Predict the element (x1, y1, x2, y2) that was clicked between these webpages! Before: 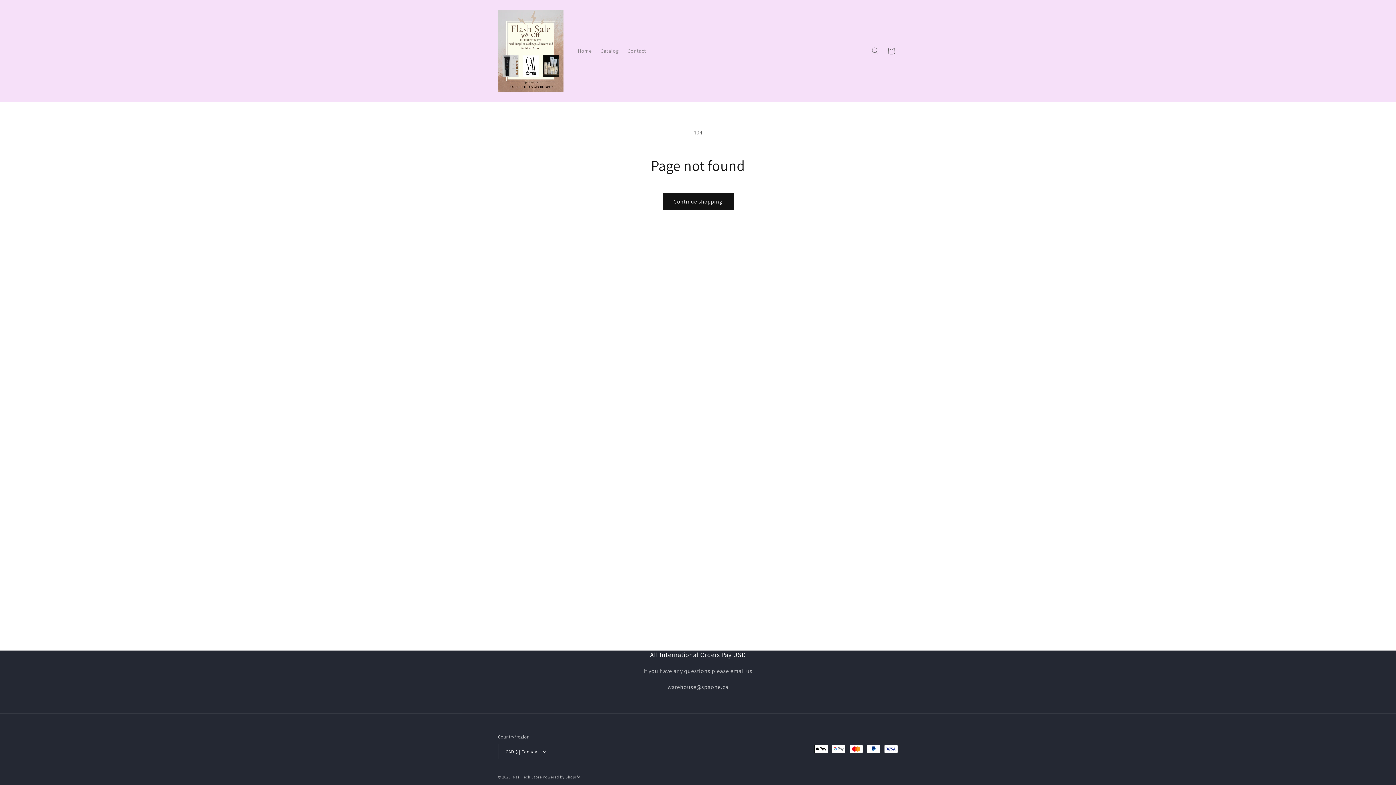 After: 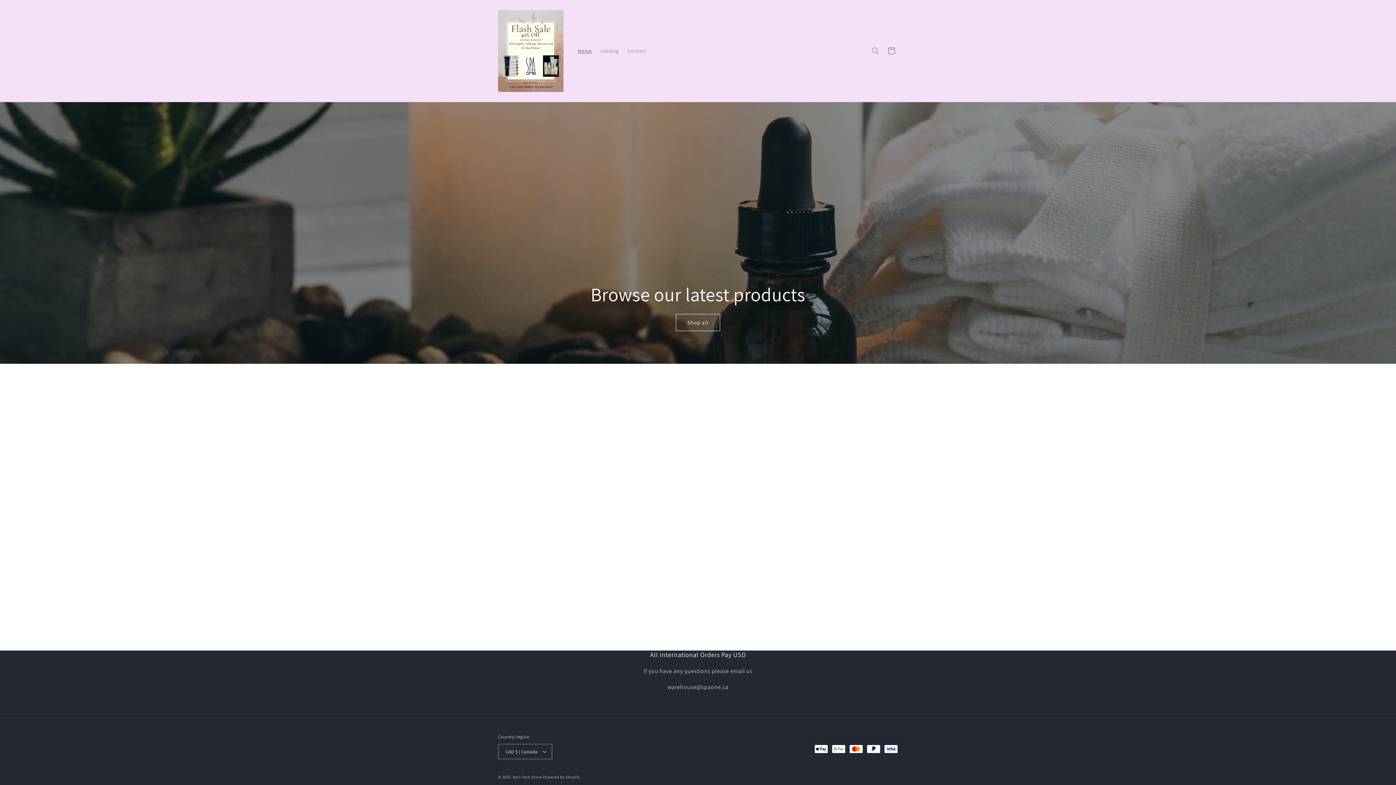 Action: bbox: (512, 774, 541, 780) label: Nail Tech Store